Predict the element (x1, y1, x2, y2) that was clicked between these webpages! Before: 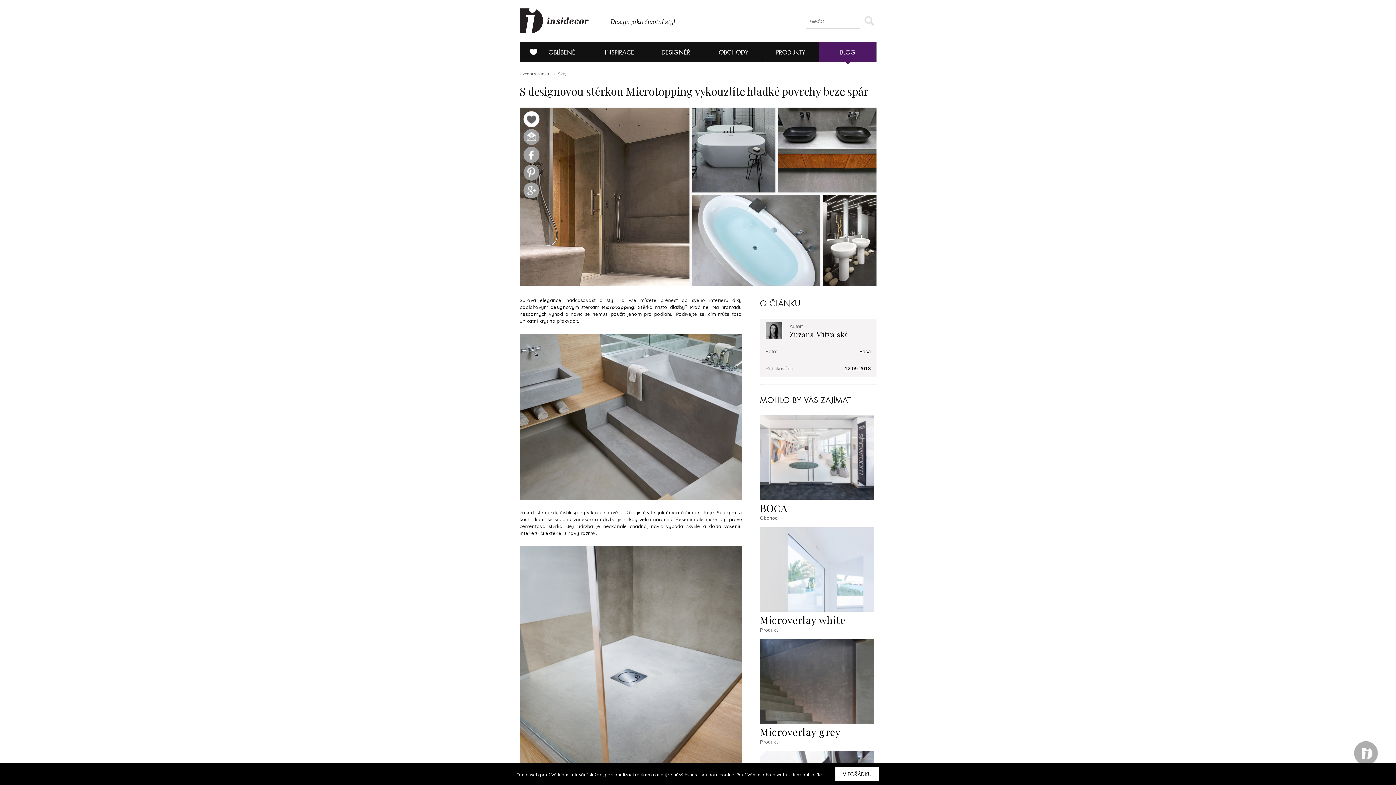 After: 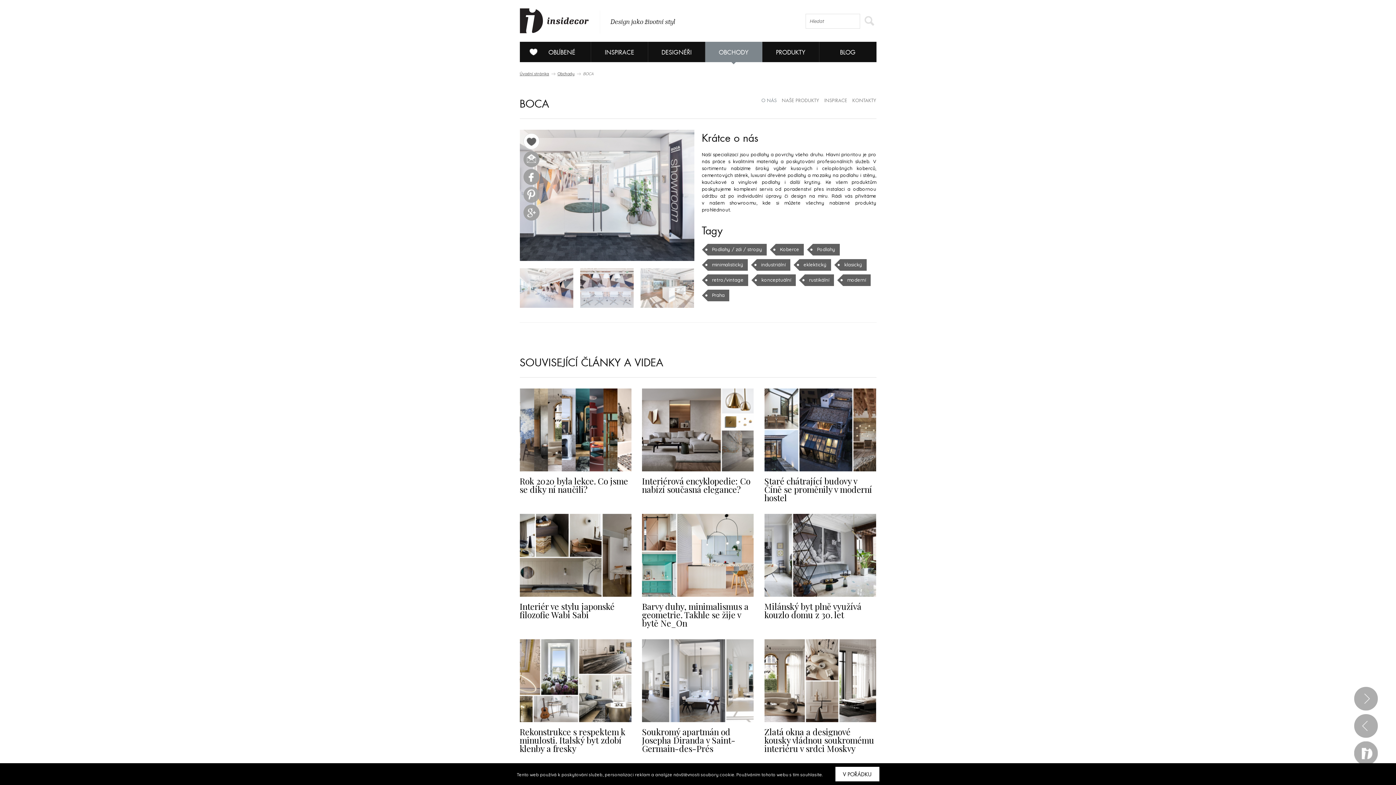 Action: label: BOCA
Obchod bbox: (760, 415, 876, 520)